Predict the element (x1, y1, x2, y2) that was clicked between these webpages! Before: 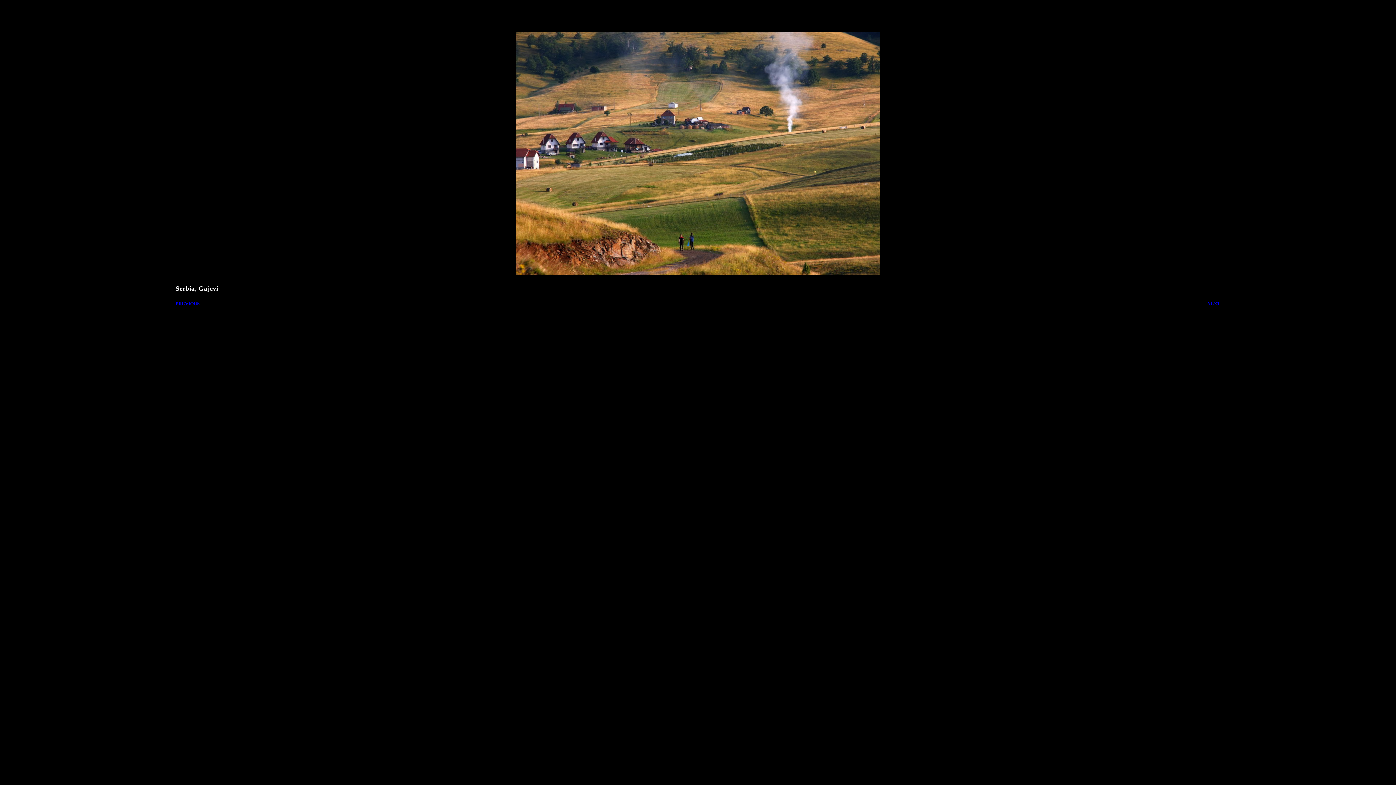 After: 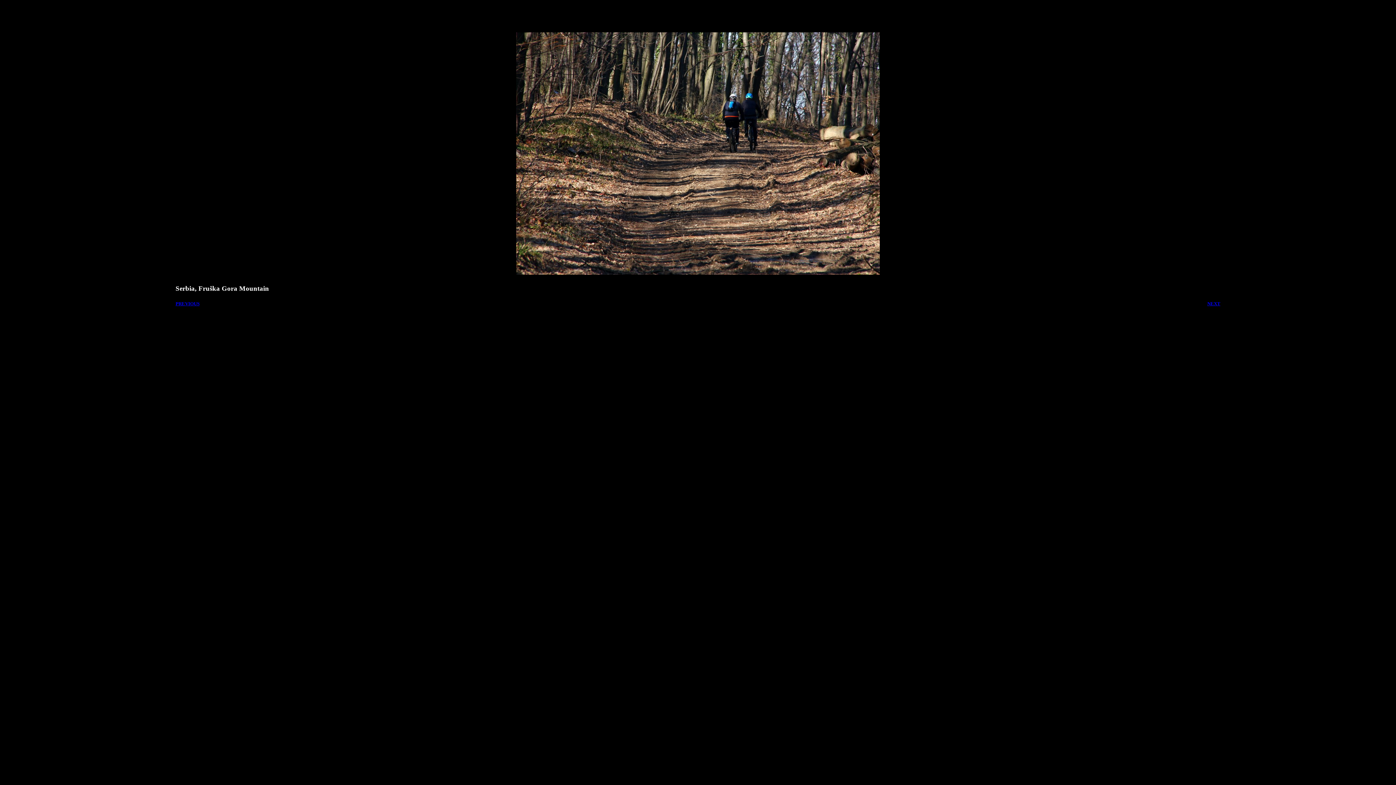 Action: label: NEXT bbox: (1207, 301, 1220, 306)